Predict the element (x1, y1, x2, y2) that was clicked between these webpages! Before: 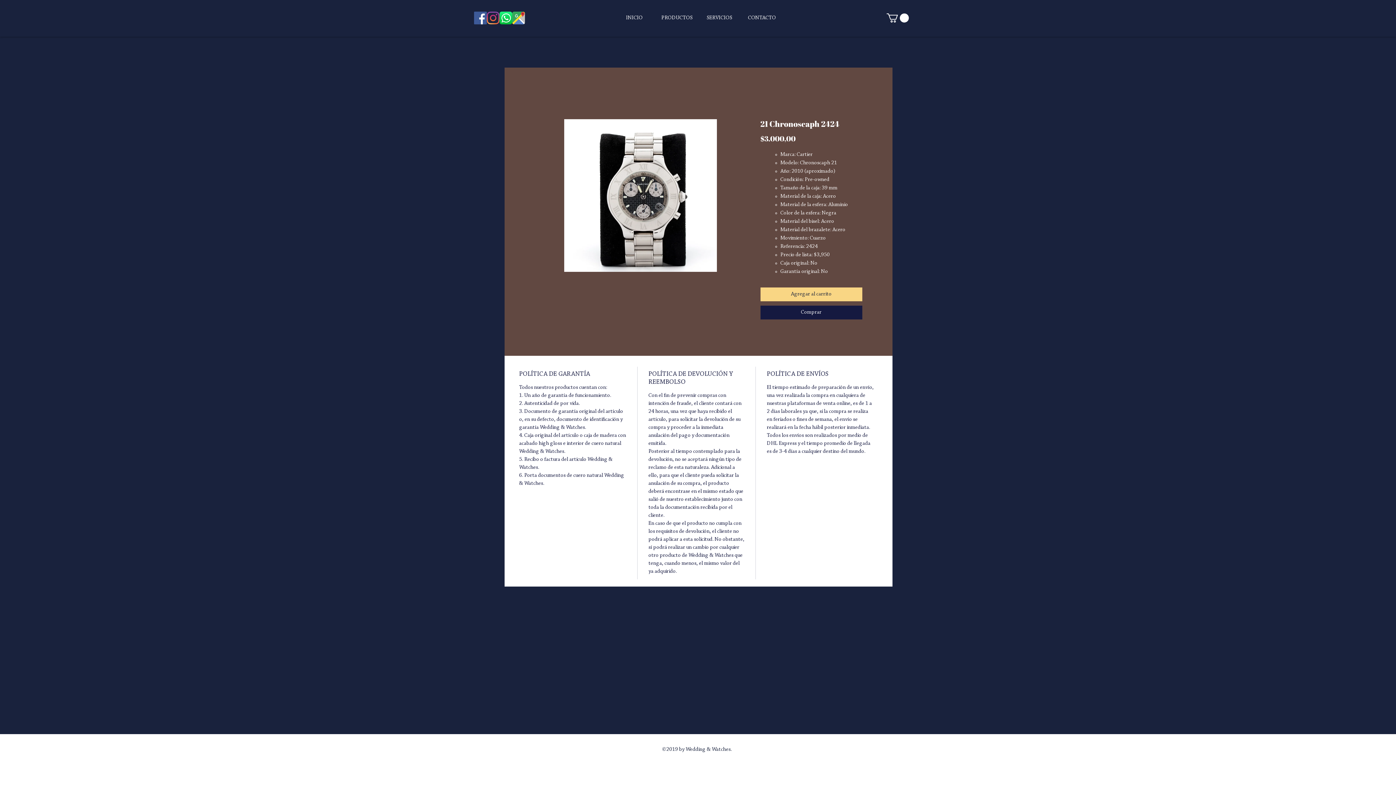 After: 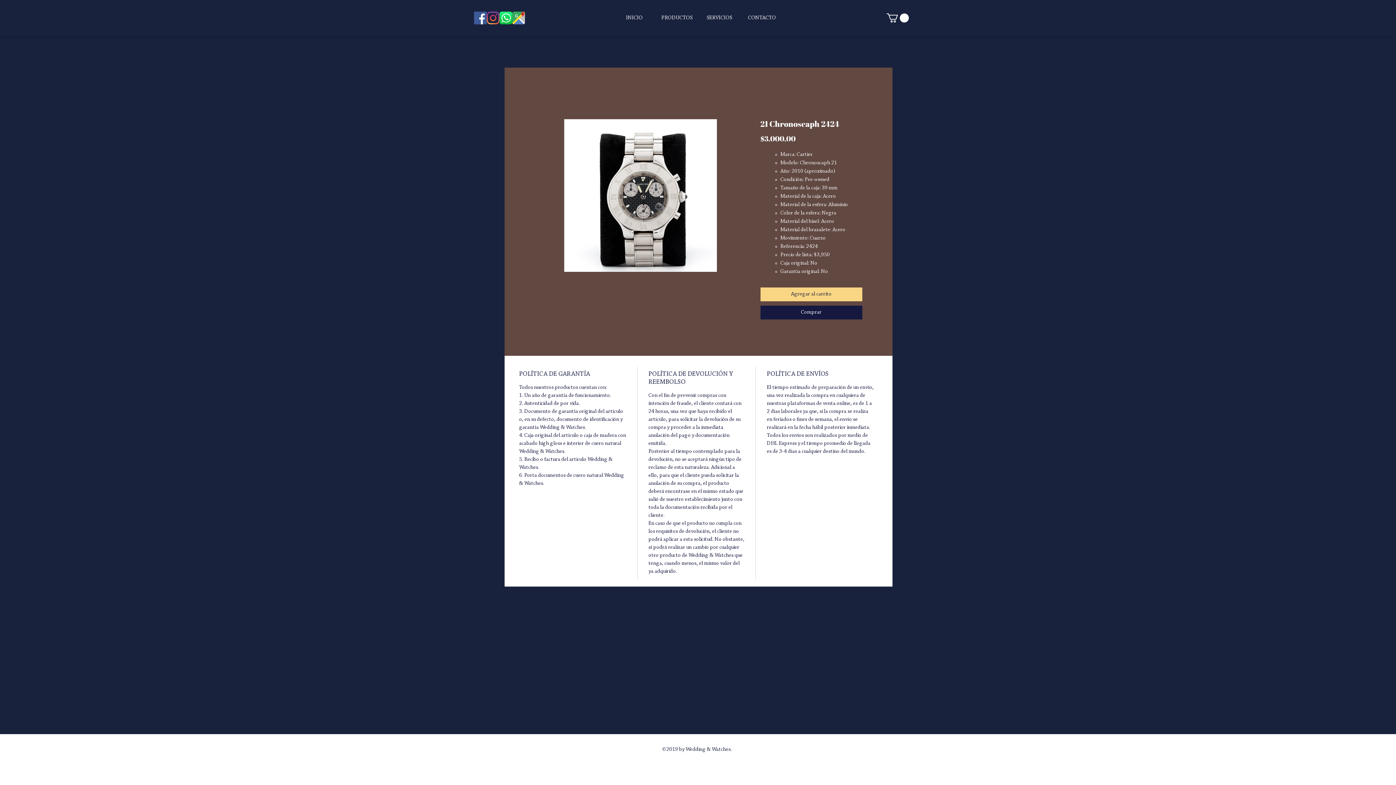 Action: label: facebook bbox: (474, 11, 486, 24)